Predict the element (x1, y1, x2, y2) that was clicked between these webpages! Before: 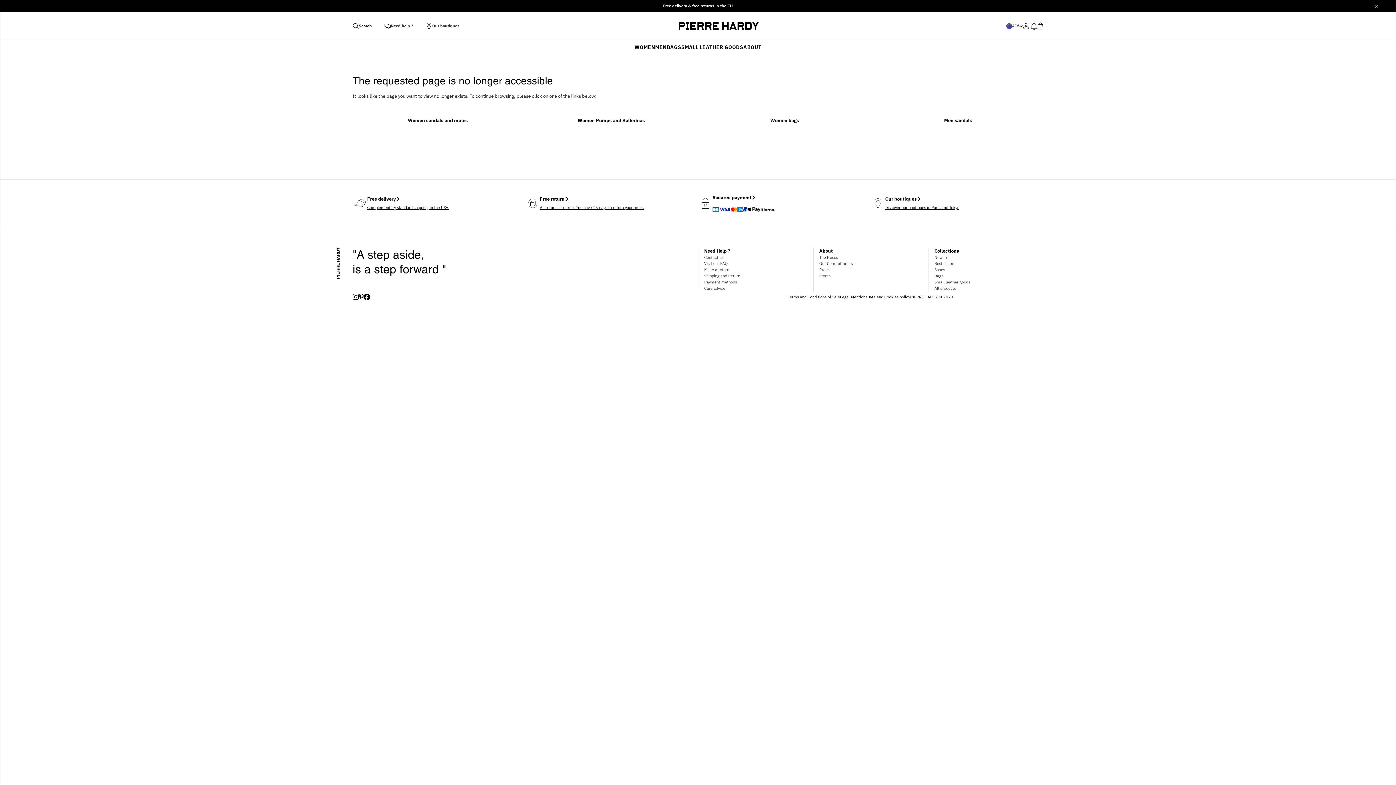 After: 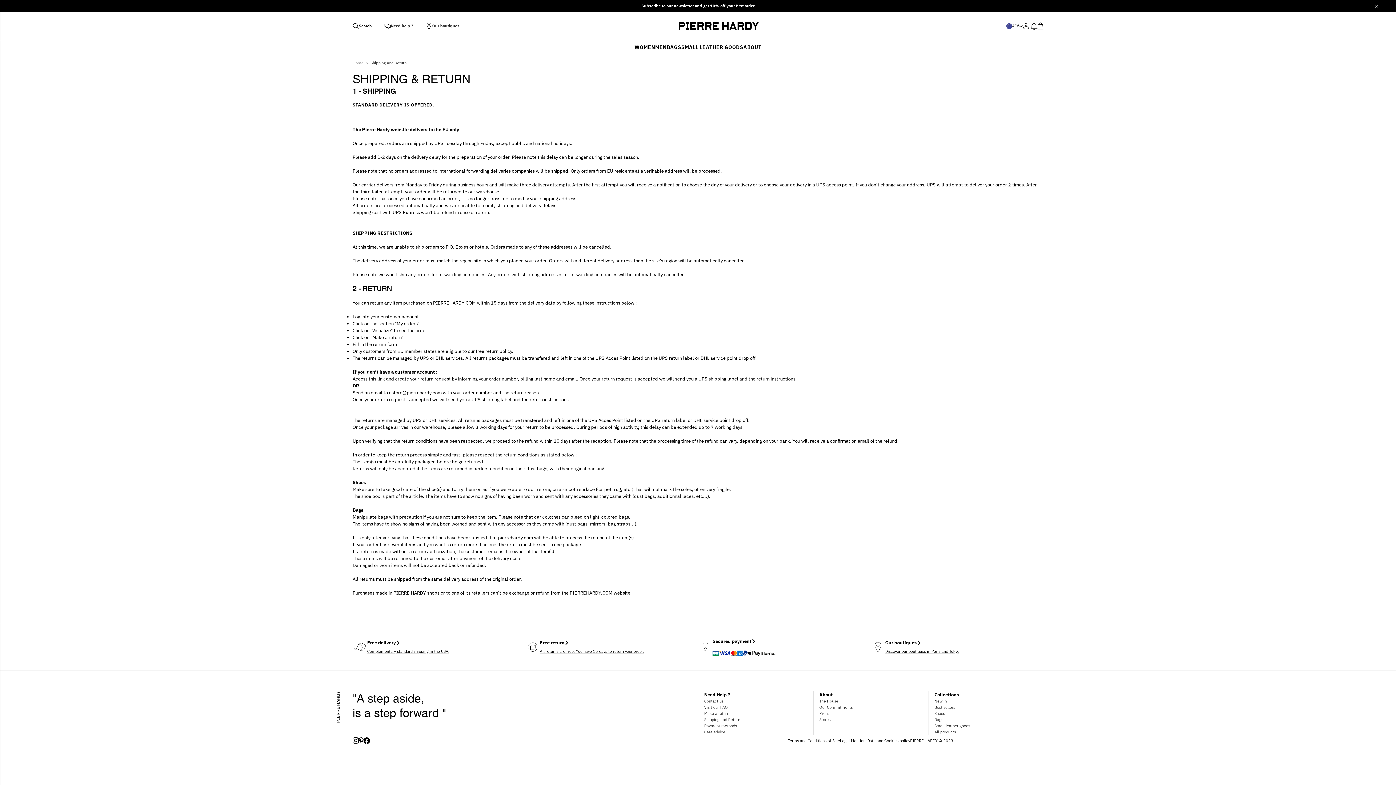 Action: bbox: (704, 273, 740, 278) label: Shipping and Return